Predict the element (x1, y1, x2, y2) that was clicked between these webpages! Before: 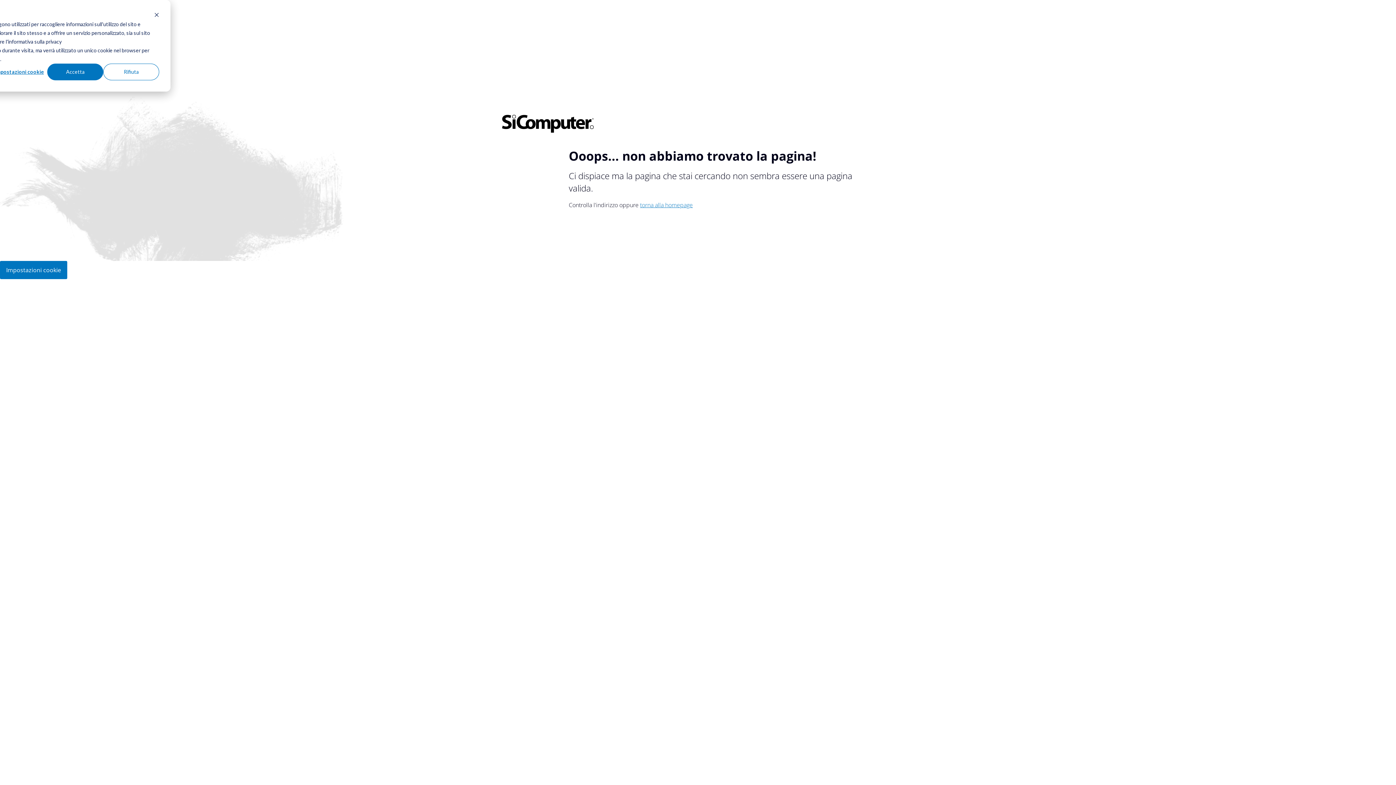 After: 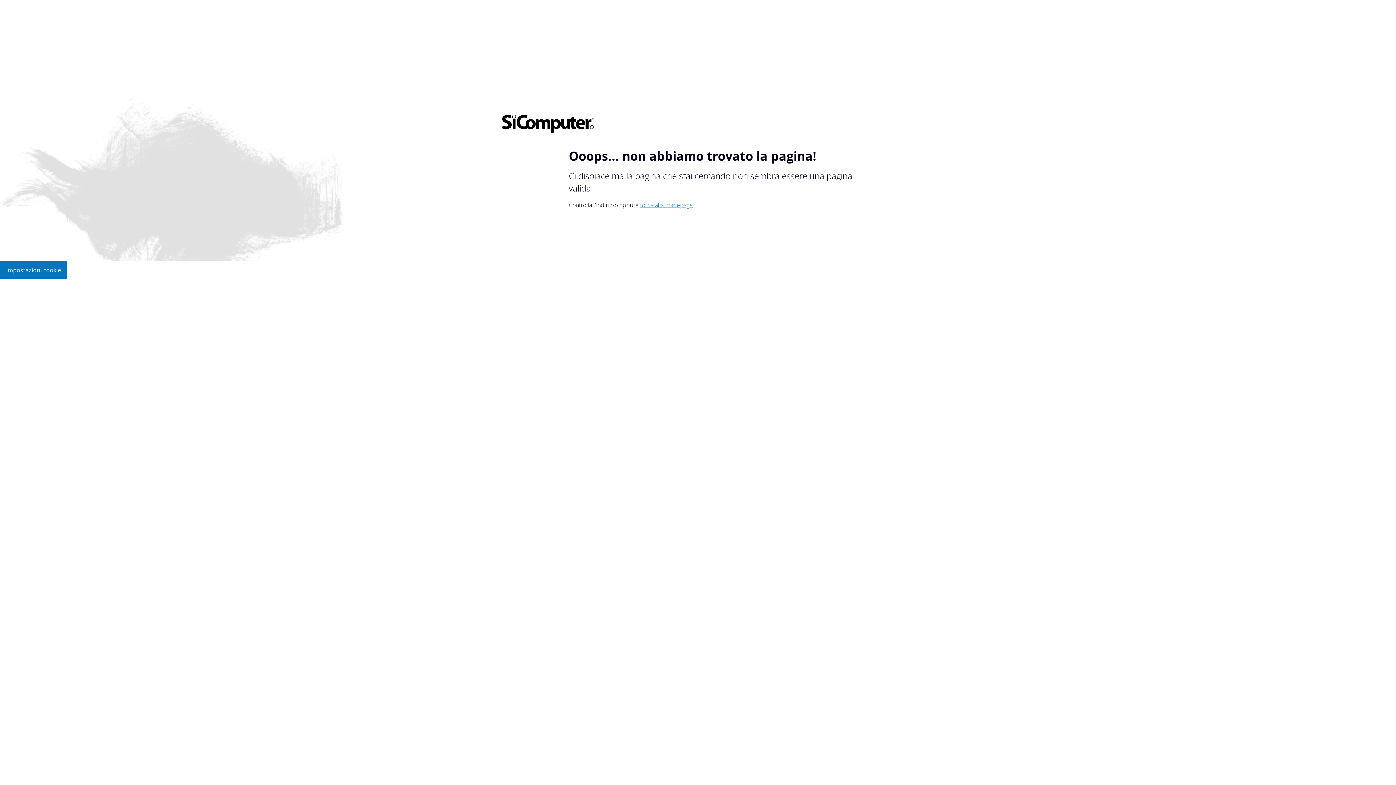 Action: bbox: (47, 63, 103, 80) label: Accetta